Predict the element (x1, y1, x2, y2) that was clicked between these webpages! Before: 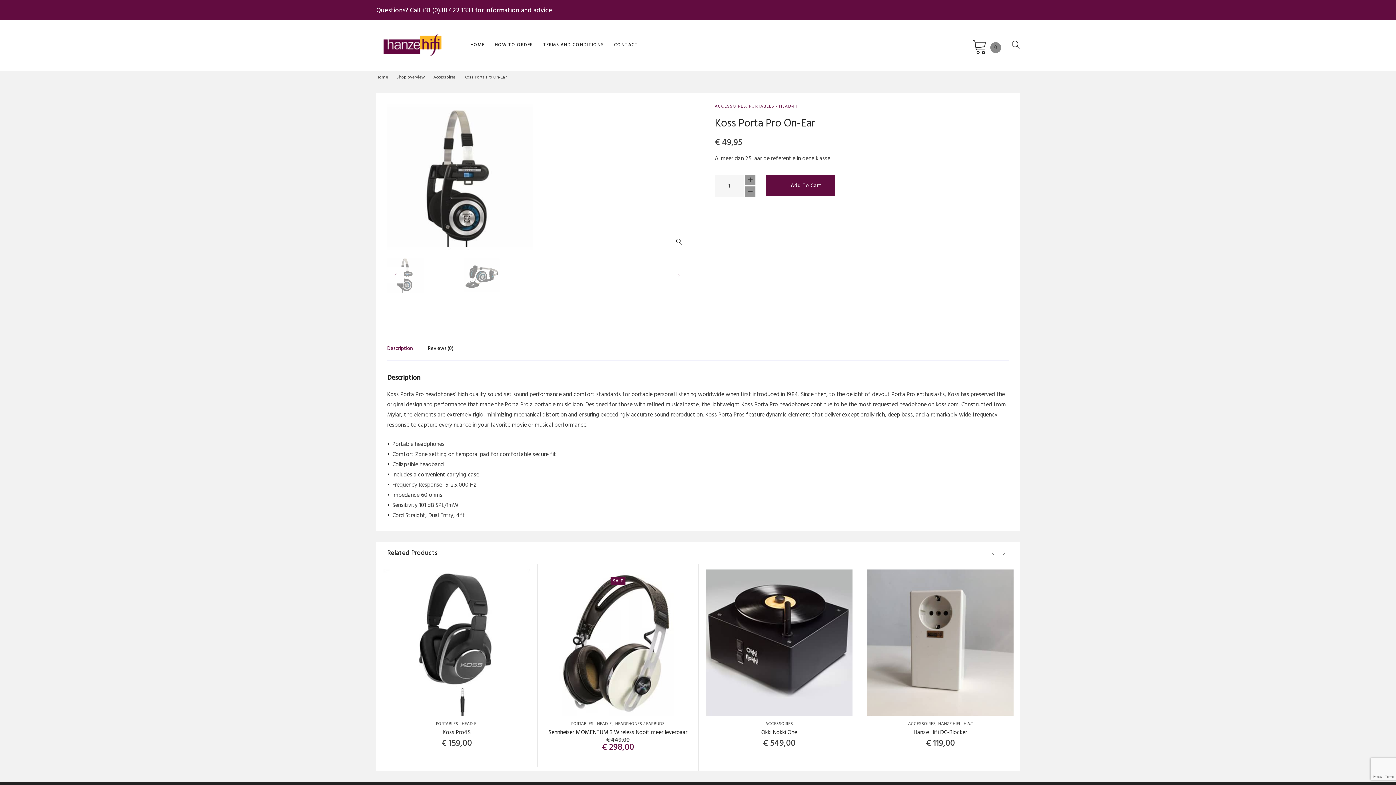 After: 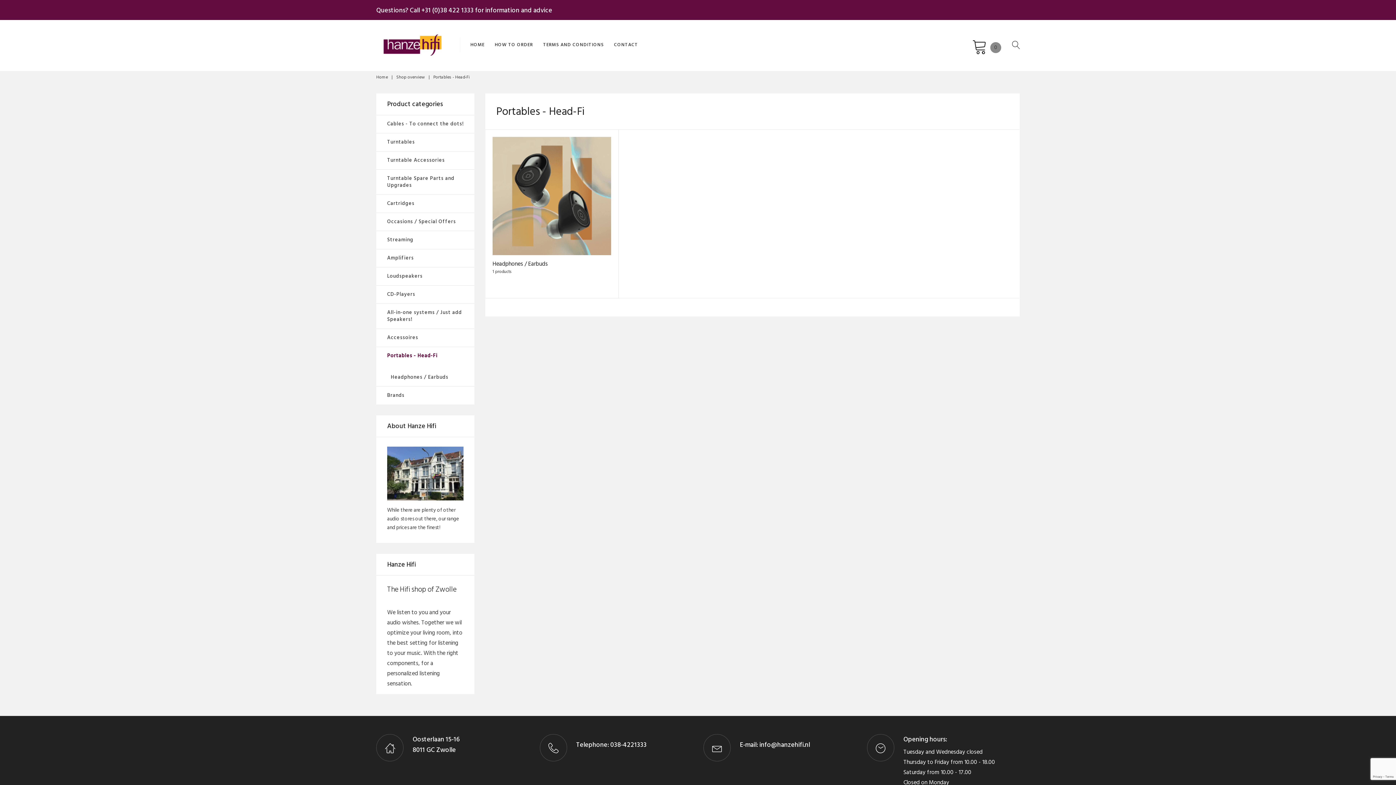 Action: bbox: (436, 720, 477, 727) label: PORTABLES - HEAD-FI